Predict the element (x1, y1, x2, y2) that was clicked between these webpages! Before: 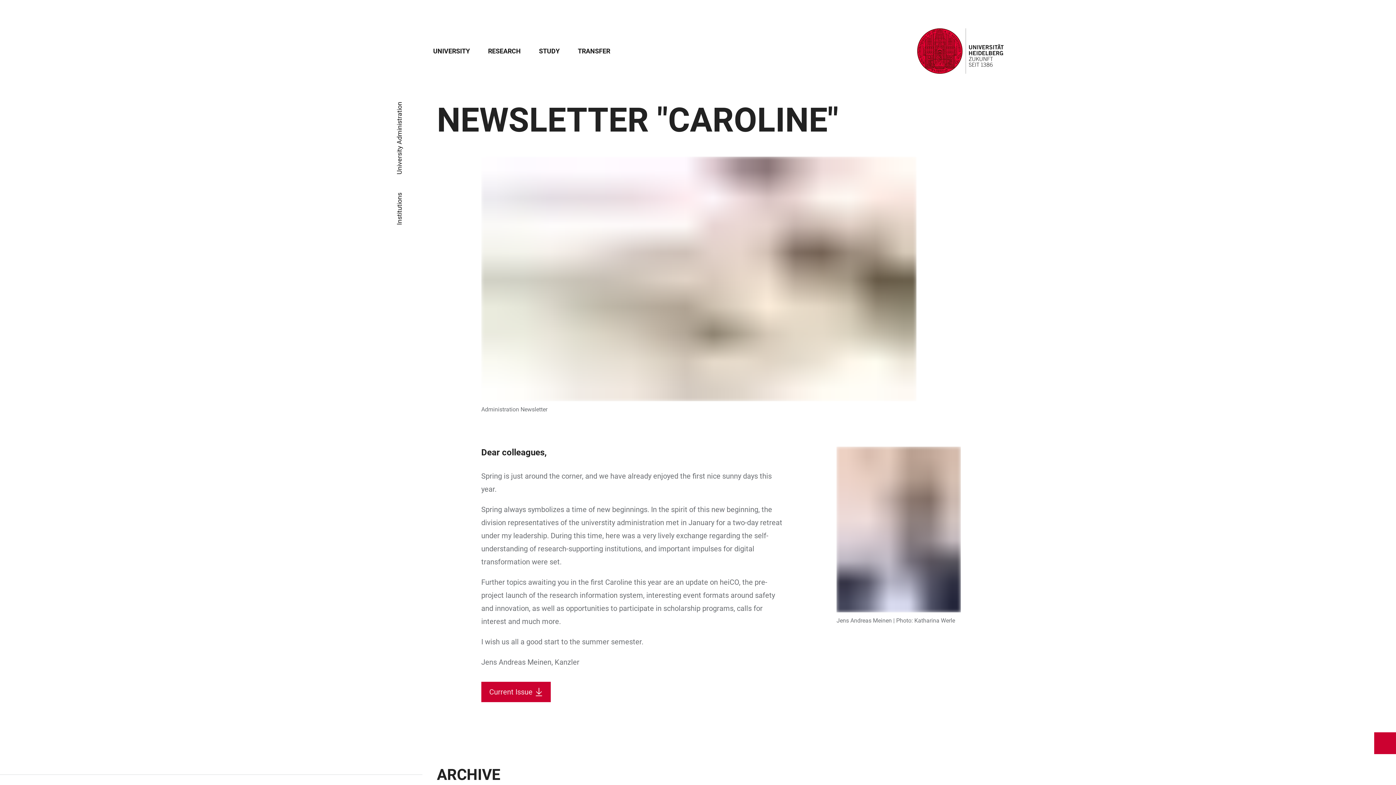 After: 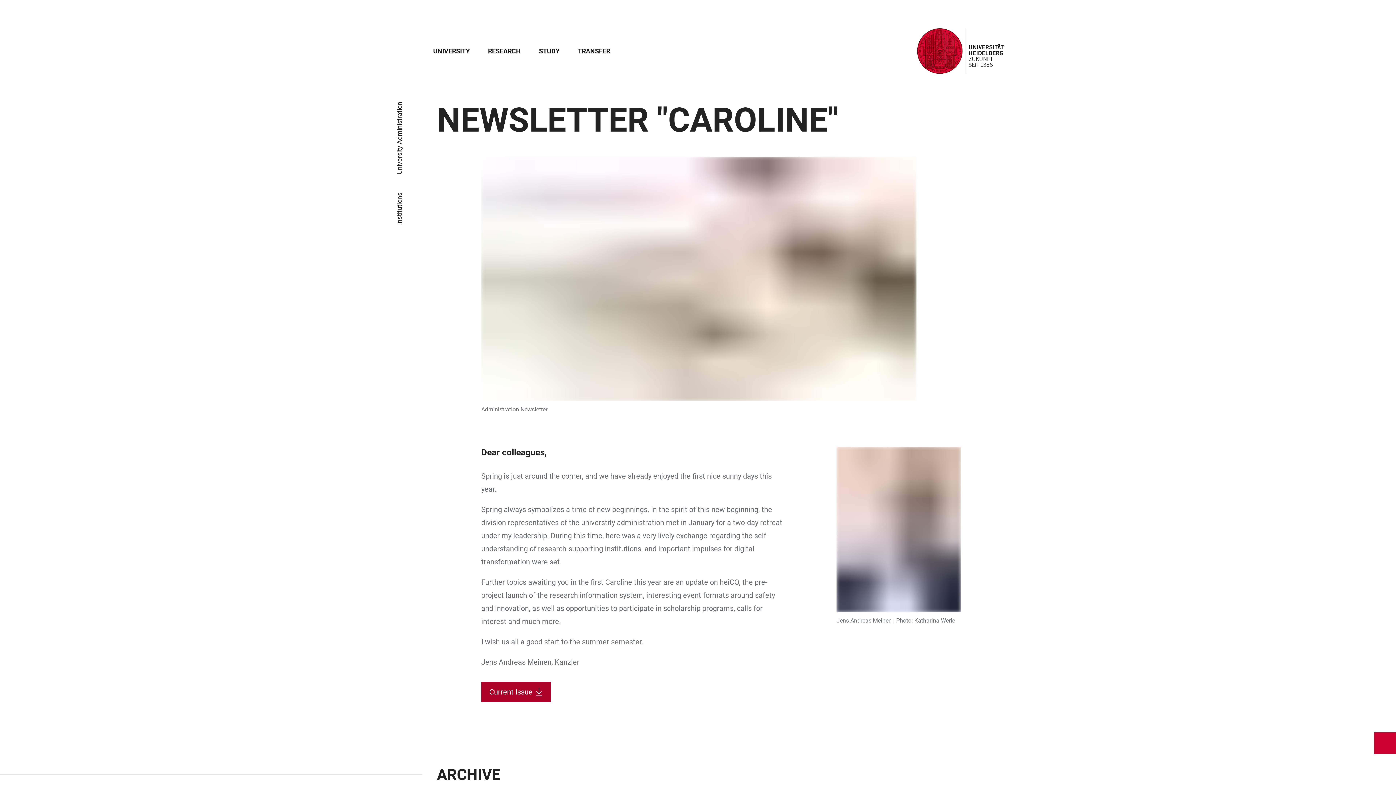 Action: bbox: (481, 682, 550, 702) label: Current Issue